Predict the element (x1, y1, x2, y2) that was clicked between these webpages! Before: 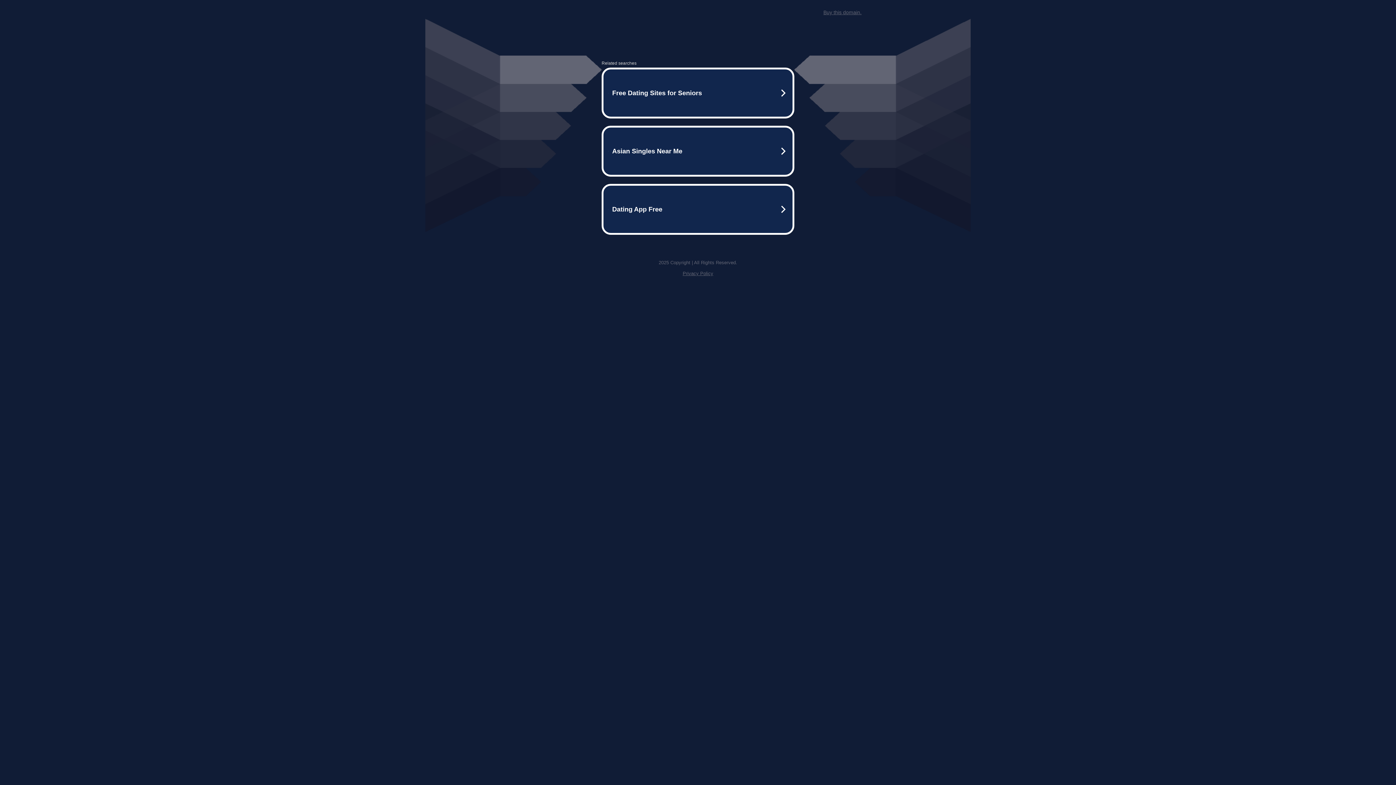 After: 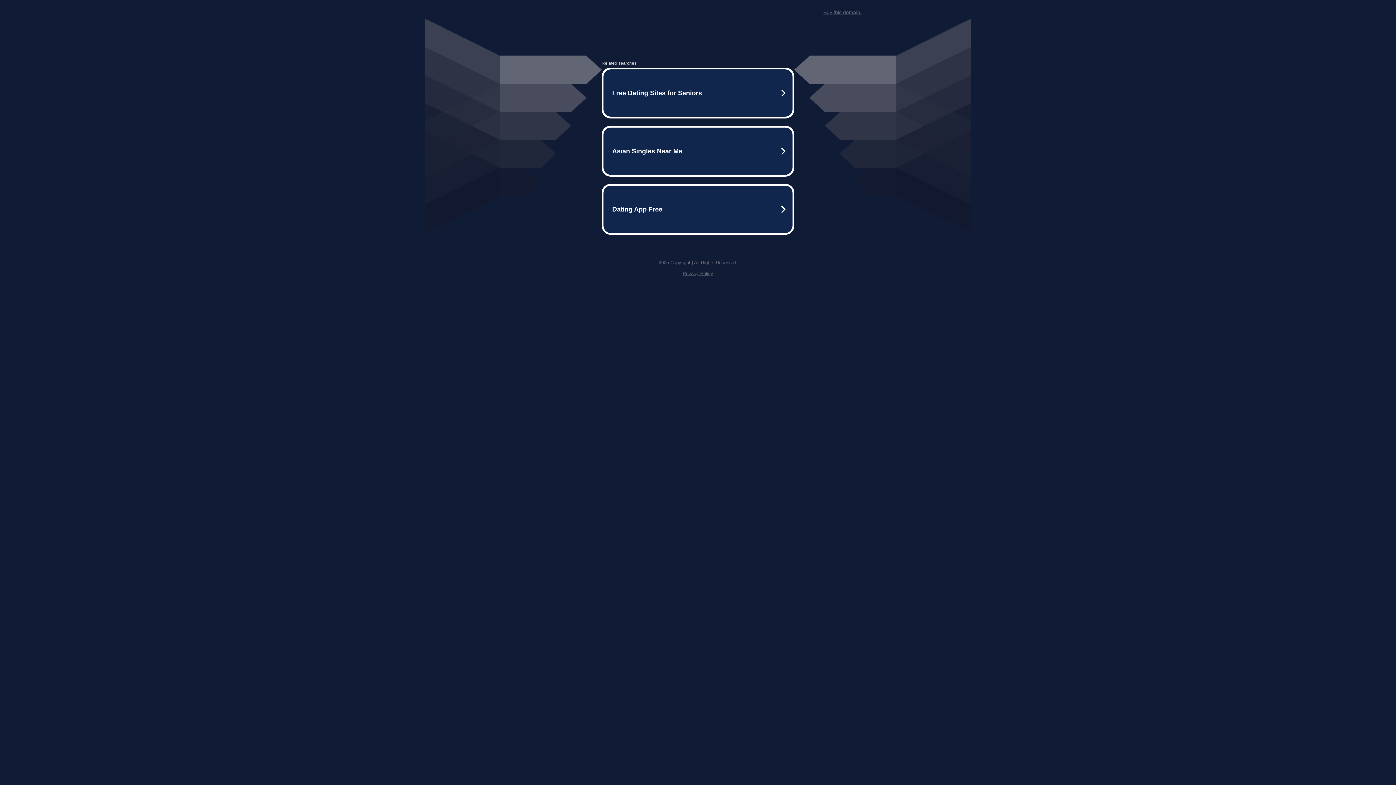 Action: label: Privacy Policy bbox: (682, 270, 713, 276)